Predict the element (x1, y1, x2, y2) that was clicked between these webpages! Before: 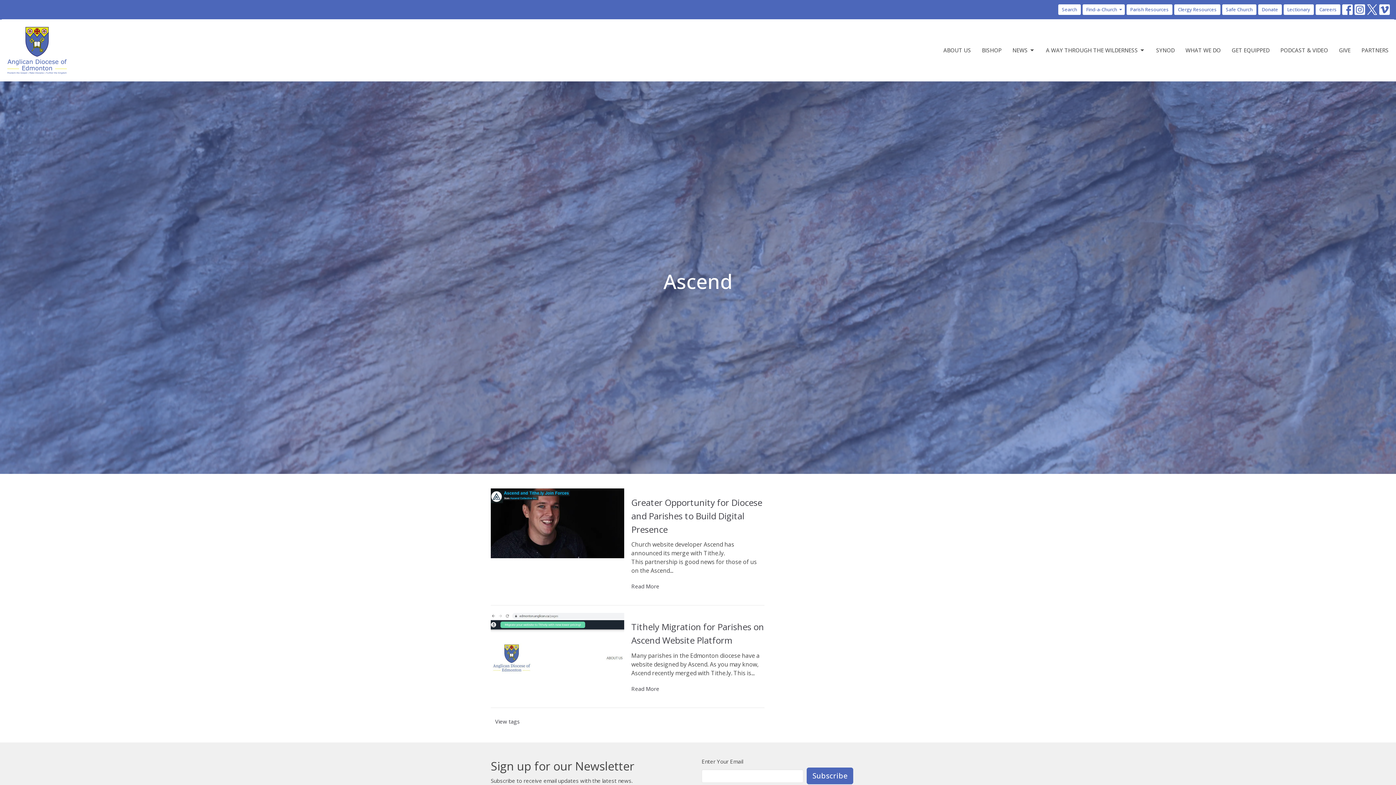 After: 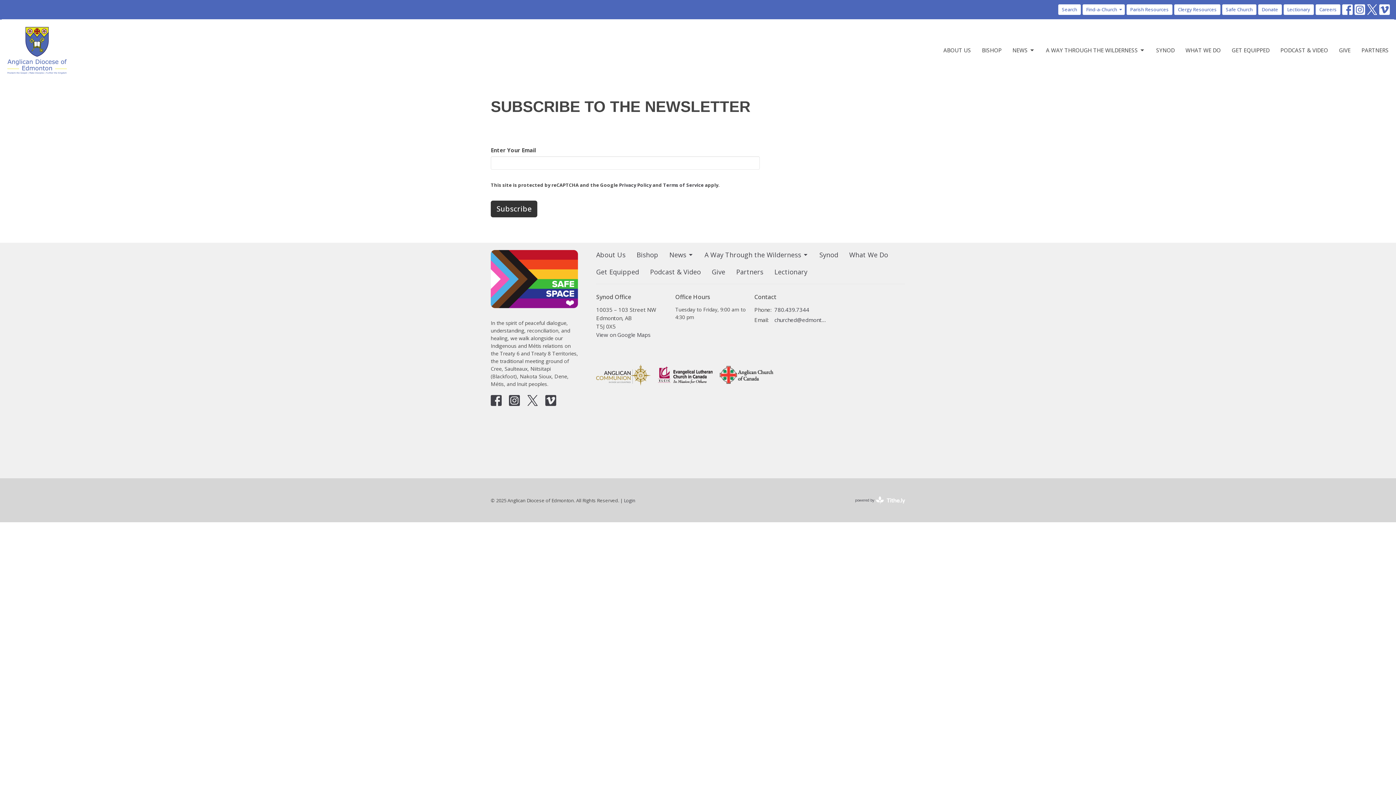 Action: label: Subscribe bbox: (806, 768, 853, 784)